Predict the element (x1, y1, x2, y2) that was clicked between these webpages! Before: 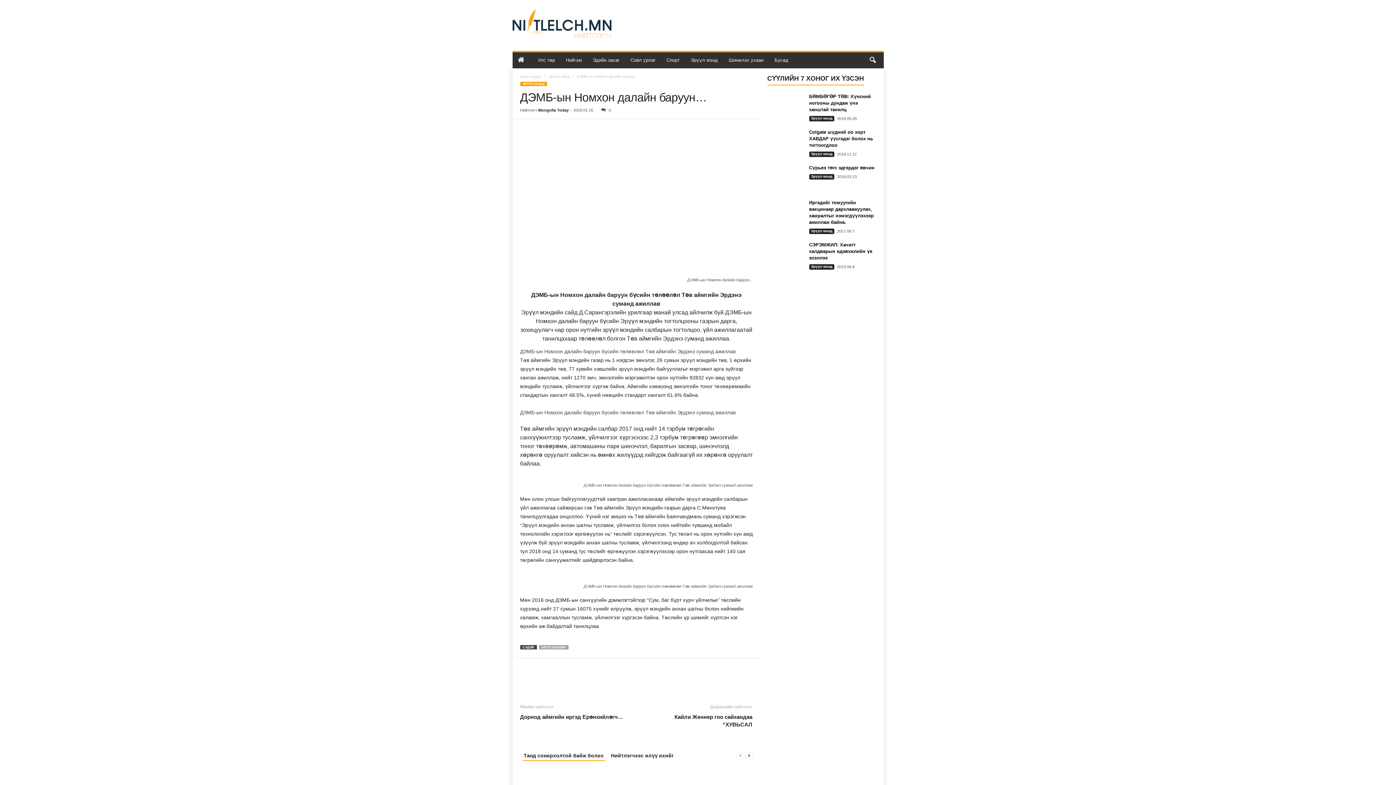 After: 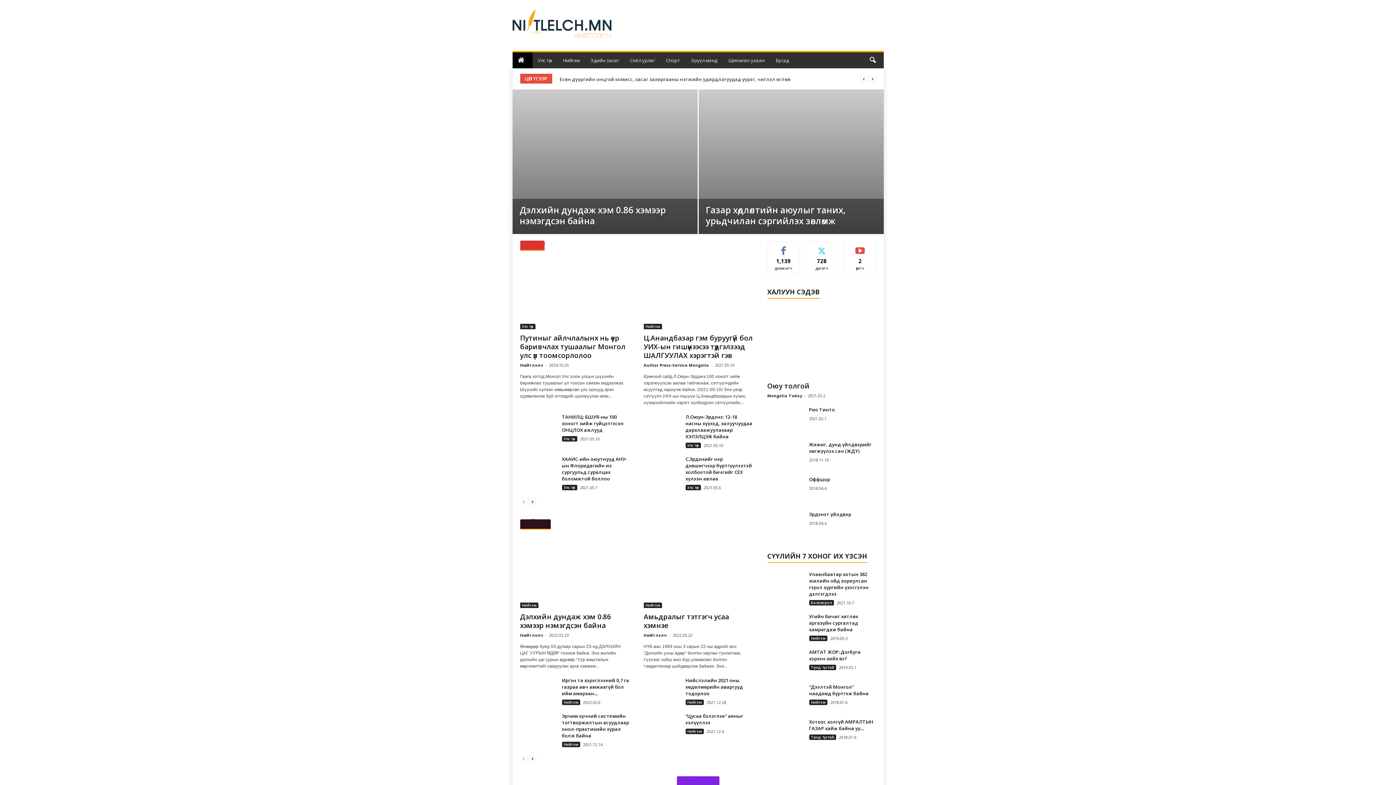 Action: bbox: (512, 52, 532, 68)